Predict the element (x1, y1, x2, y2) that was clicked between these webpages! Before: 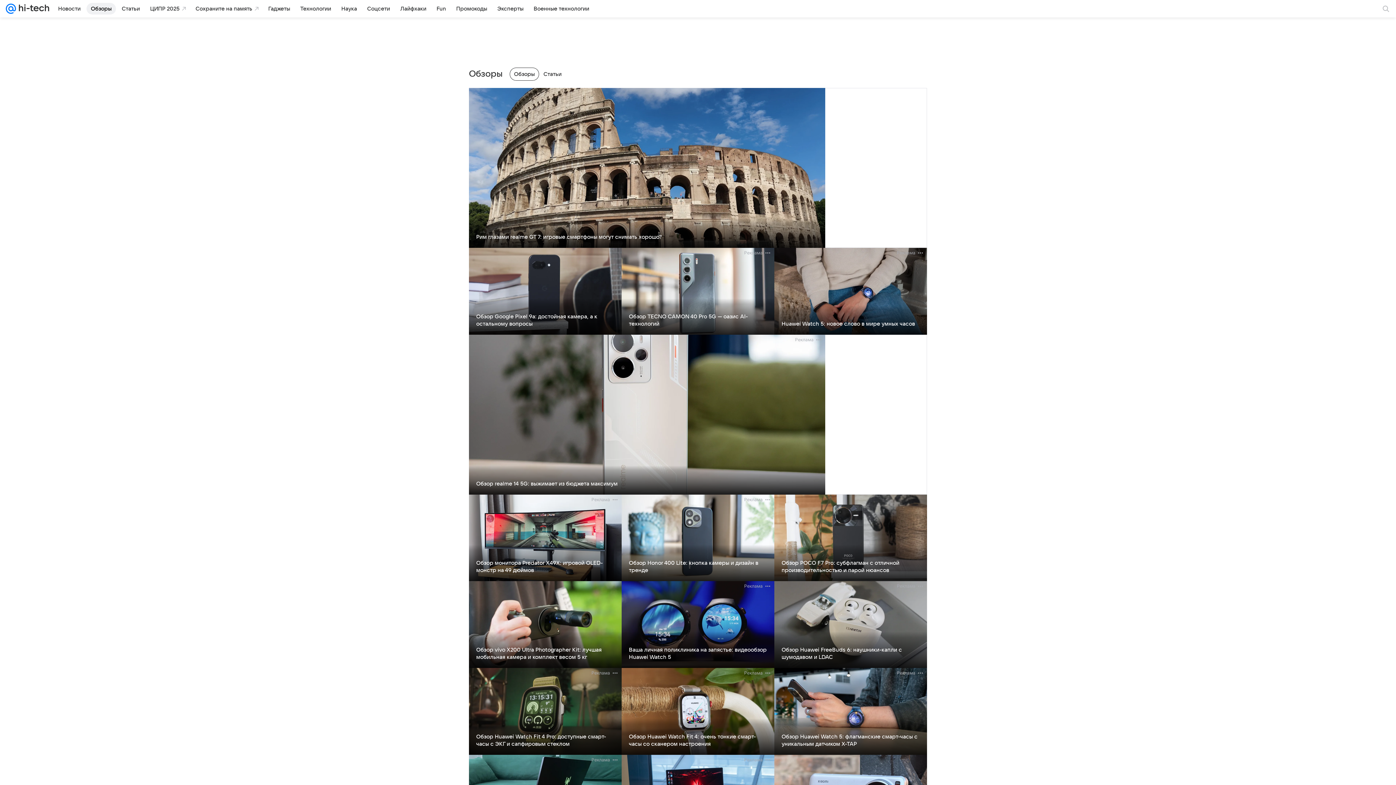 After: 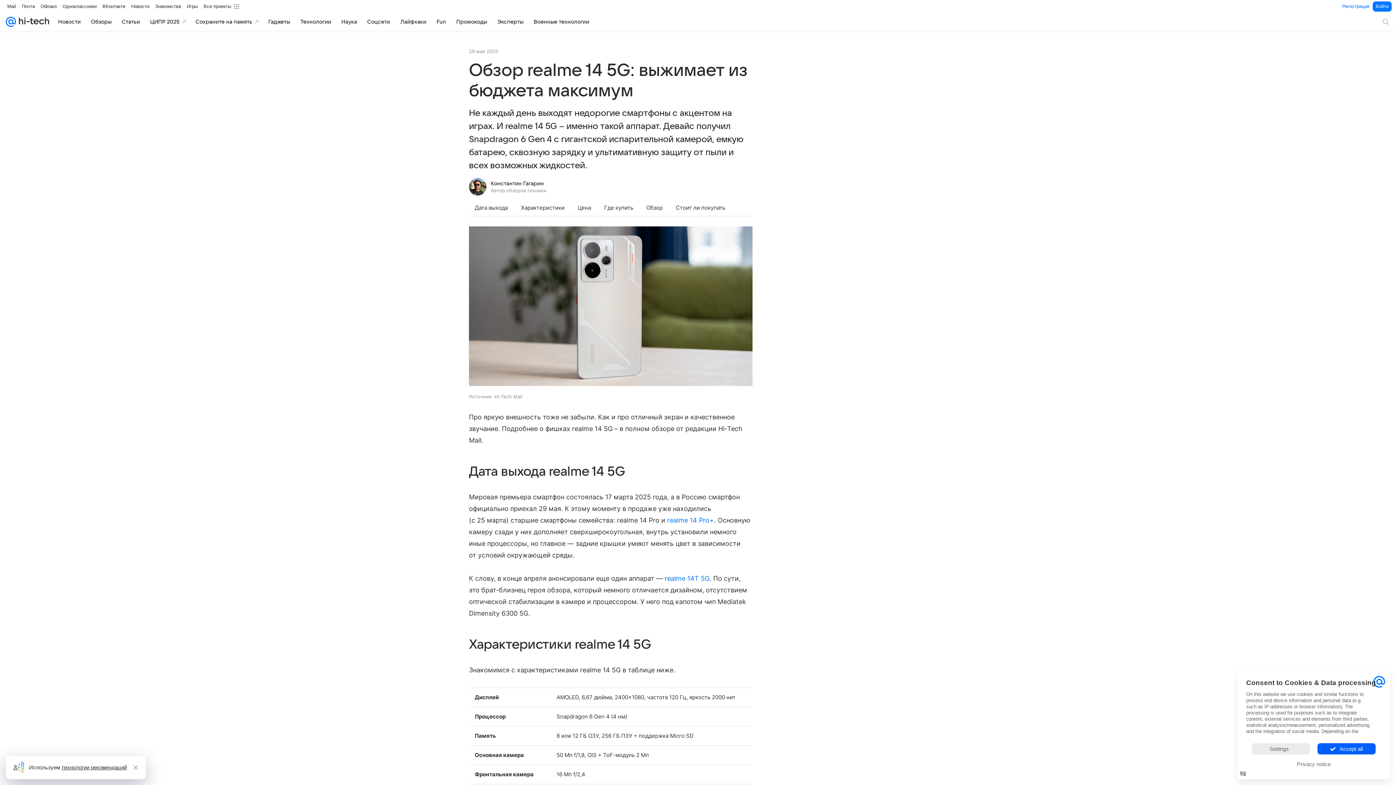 Action: label: Обзор realme 14 5G: выжимает из бюджета максимум bbox: (476, 480, 617, 486)